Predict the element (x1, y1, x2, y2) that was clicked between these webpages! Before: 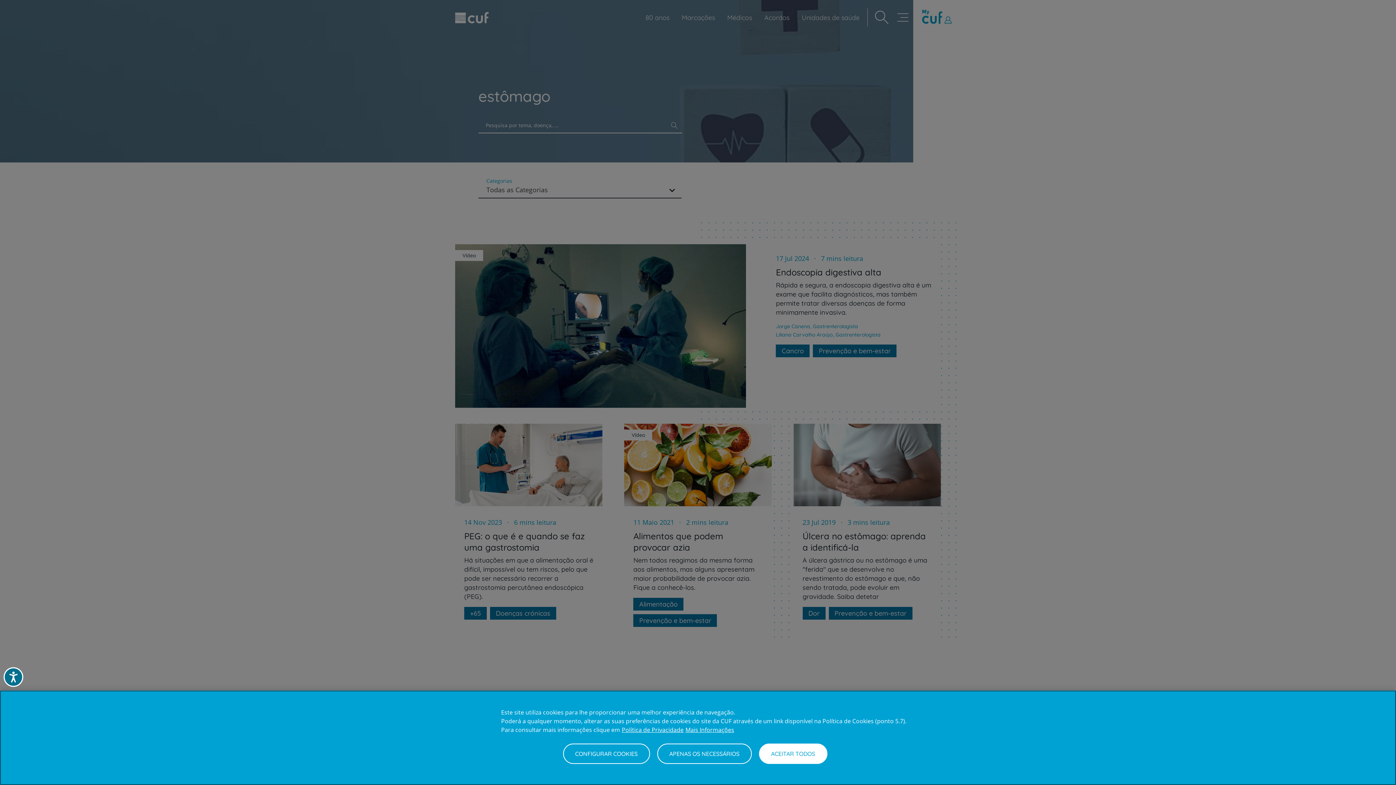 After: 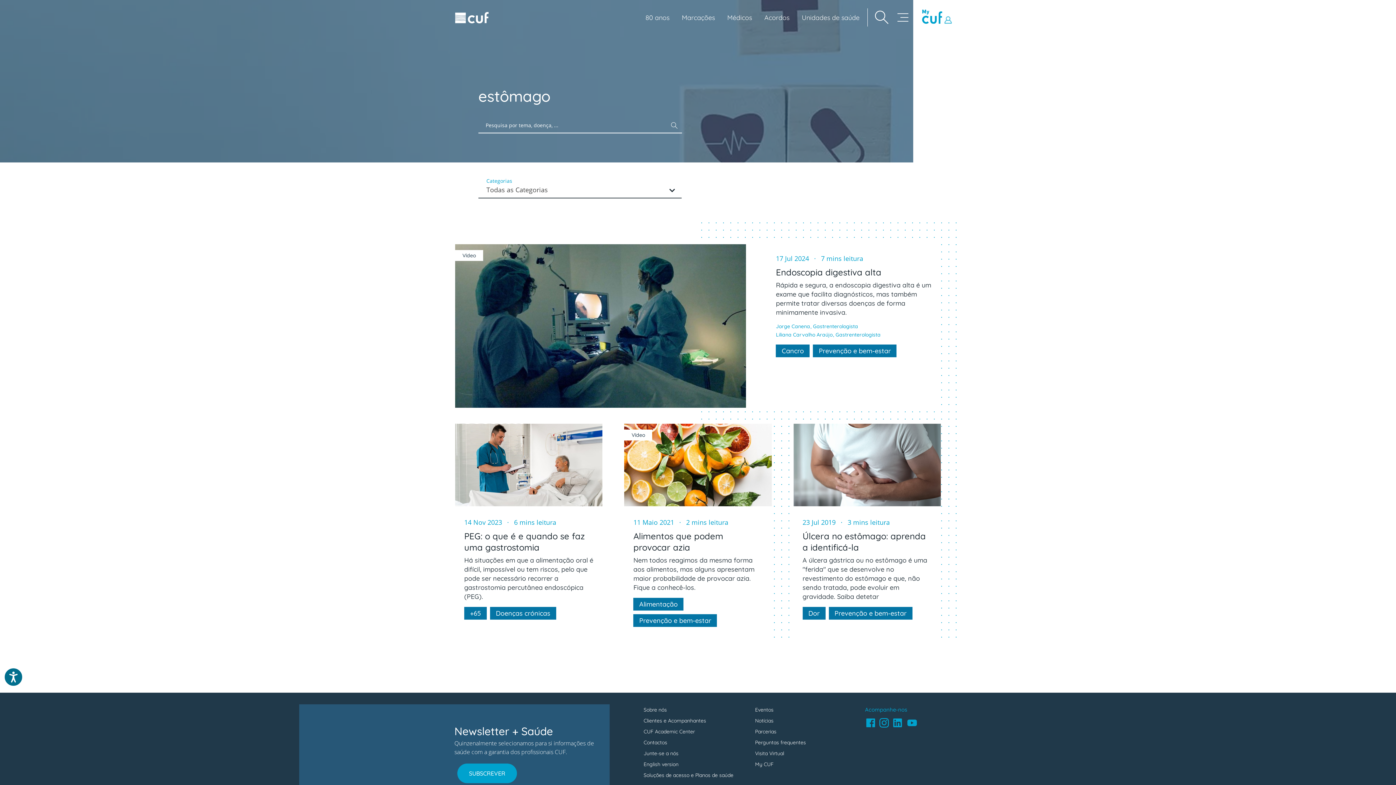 Action: label: APENAS OS NECESSÁRIOS bbox: (657, 744, 751, 764)